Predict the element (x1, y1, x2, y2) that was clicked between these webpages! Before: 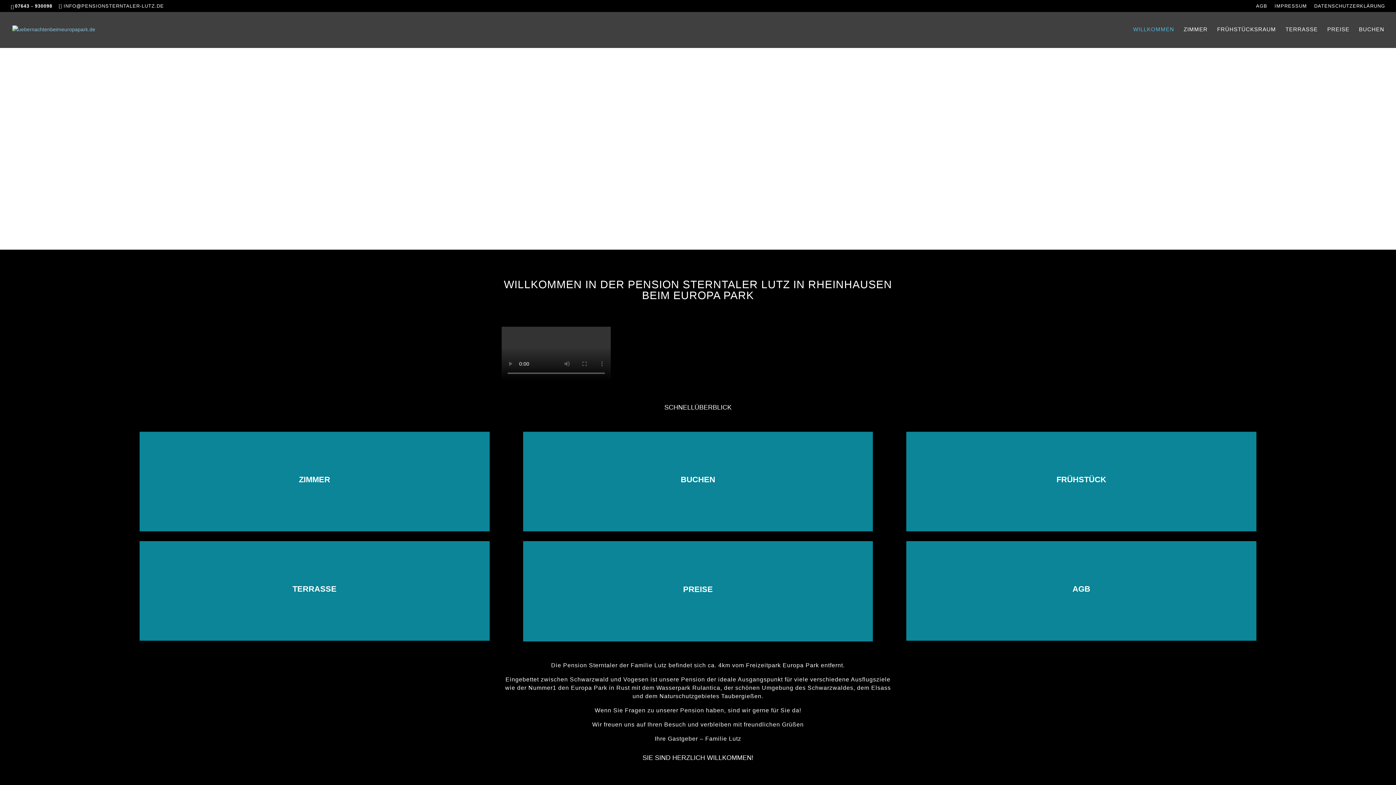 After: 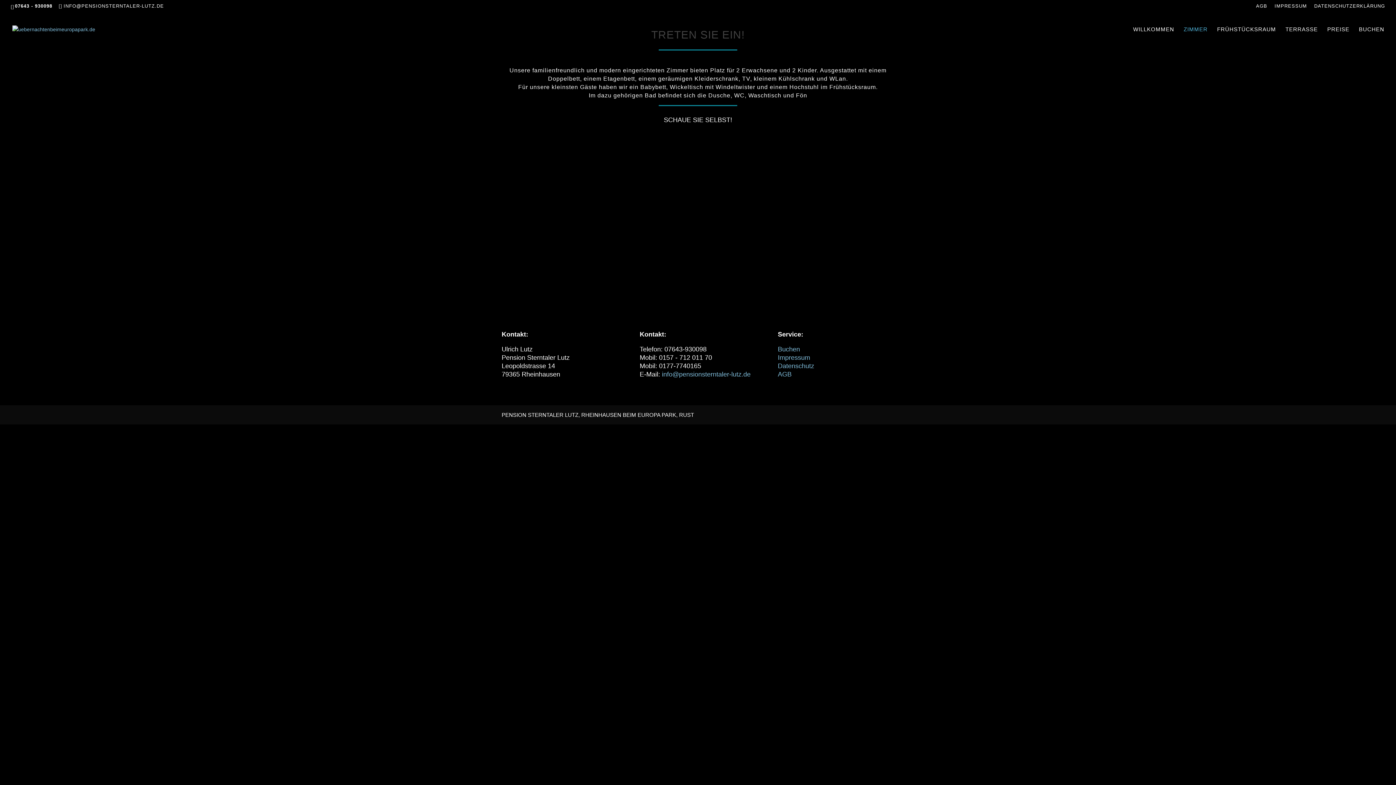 Action: bbox: (1184, 26, 1208, 48) label: ZIMMER